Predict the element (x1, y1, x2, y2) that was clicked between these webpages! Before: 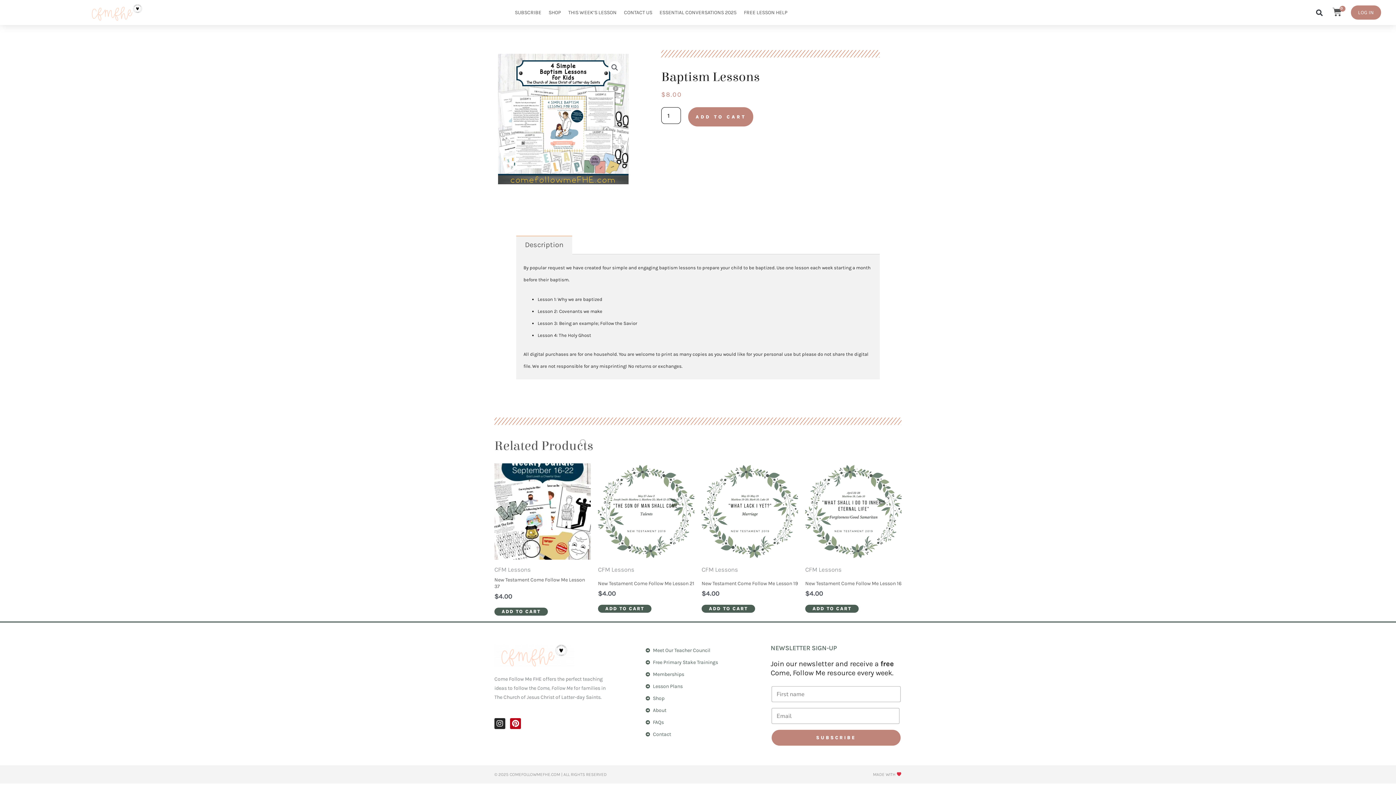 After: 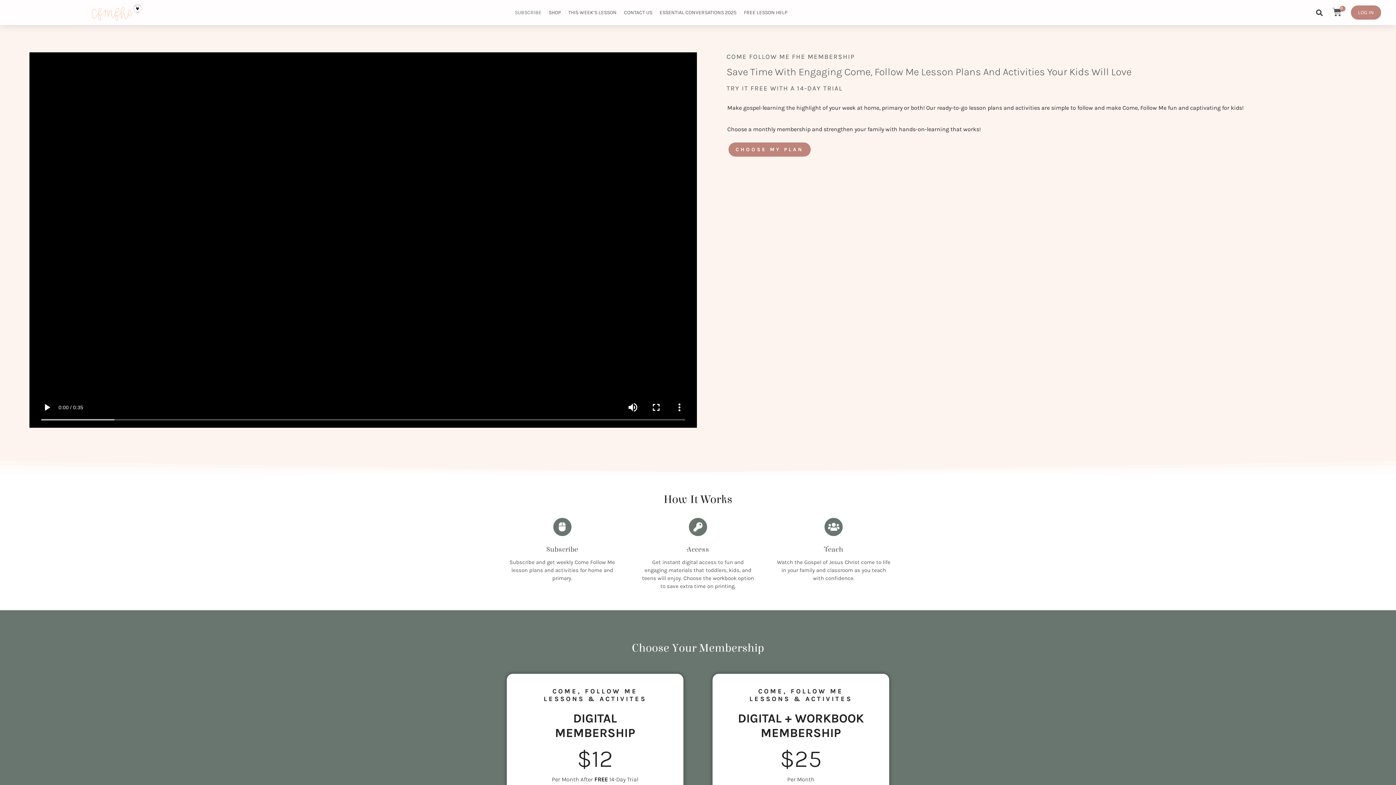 Action: label: SUBSCRIBE bbox: (511, 4, 545, 20)